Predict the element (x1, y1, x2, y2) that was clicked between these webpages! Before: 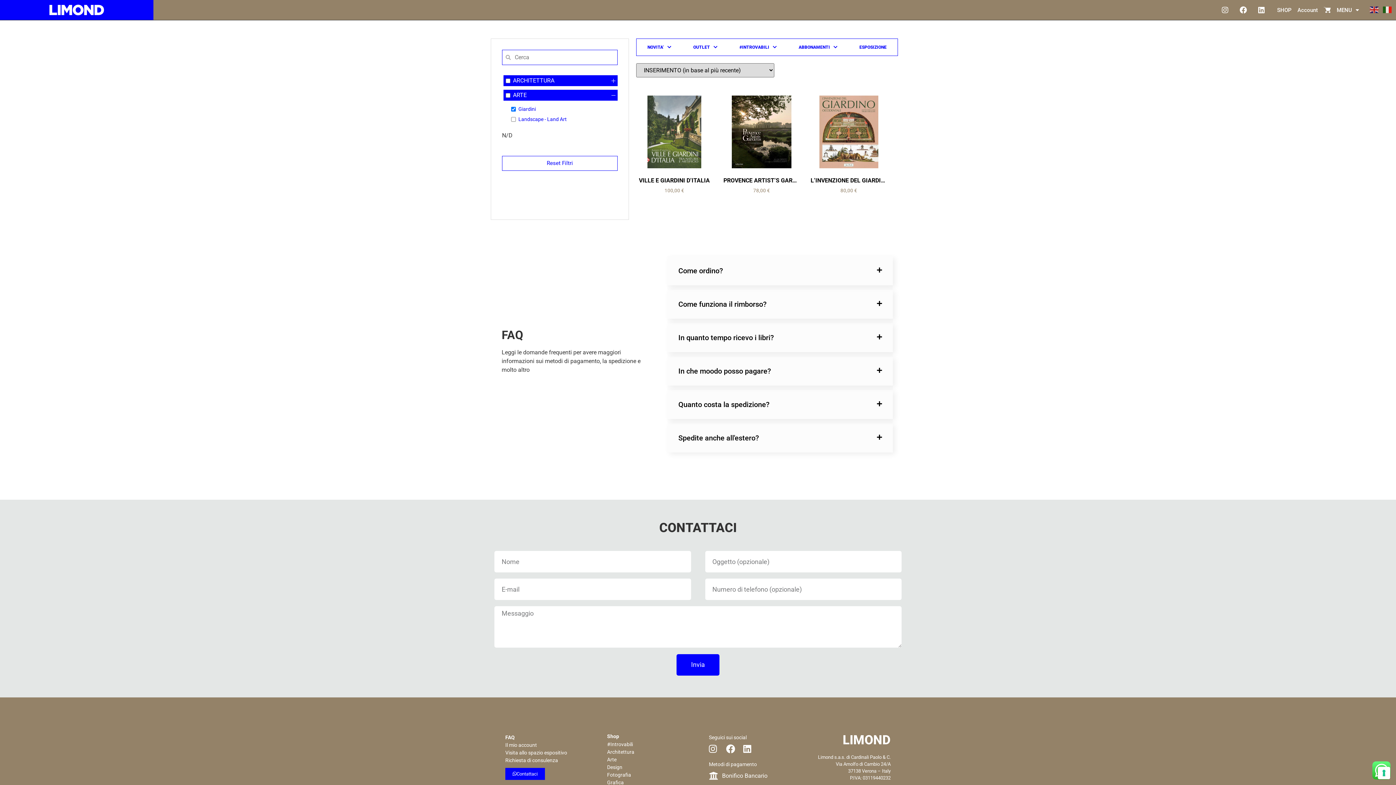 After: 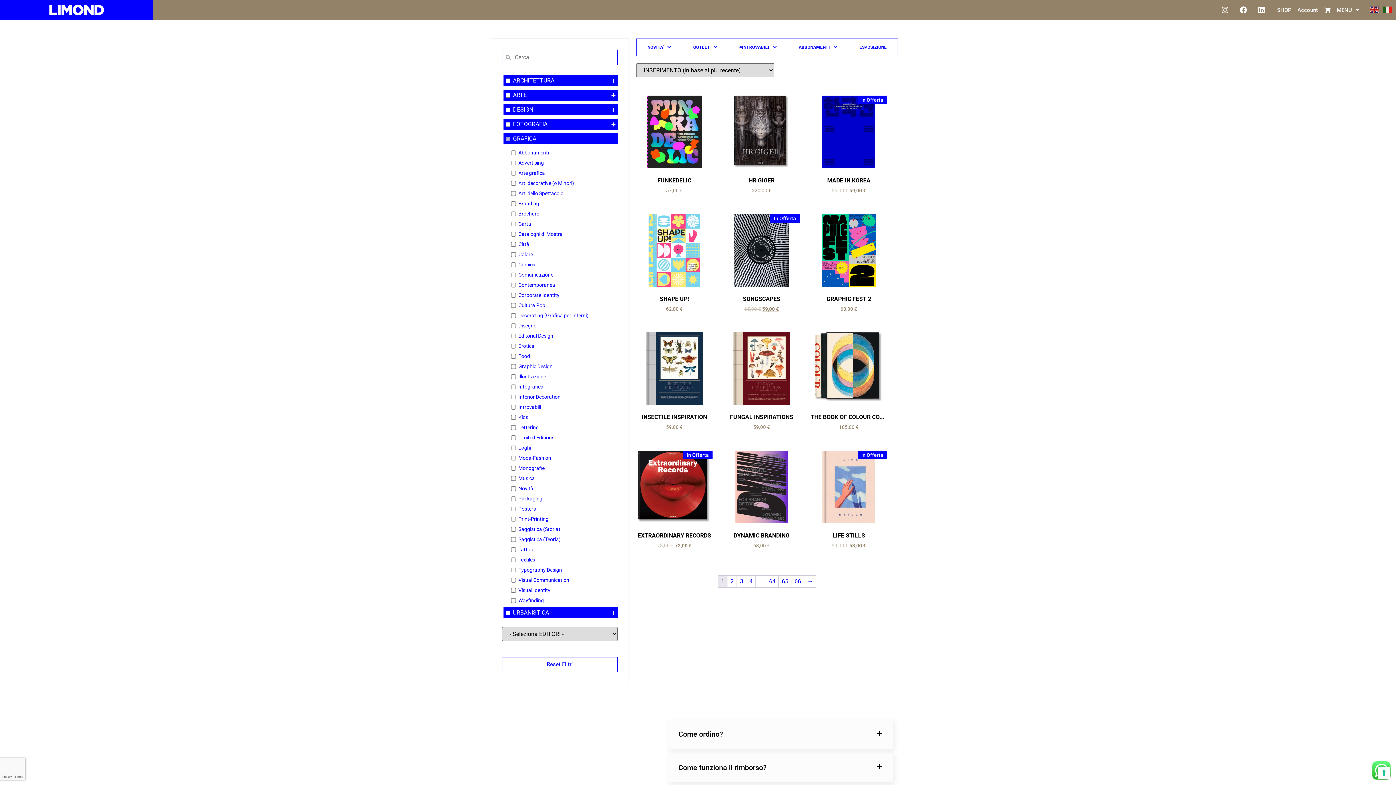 Action: label: Grafica bbox: (607, 779, 687, 786)